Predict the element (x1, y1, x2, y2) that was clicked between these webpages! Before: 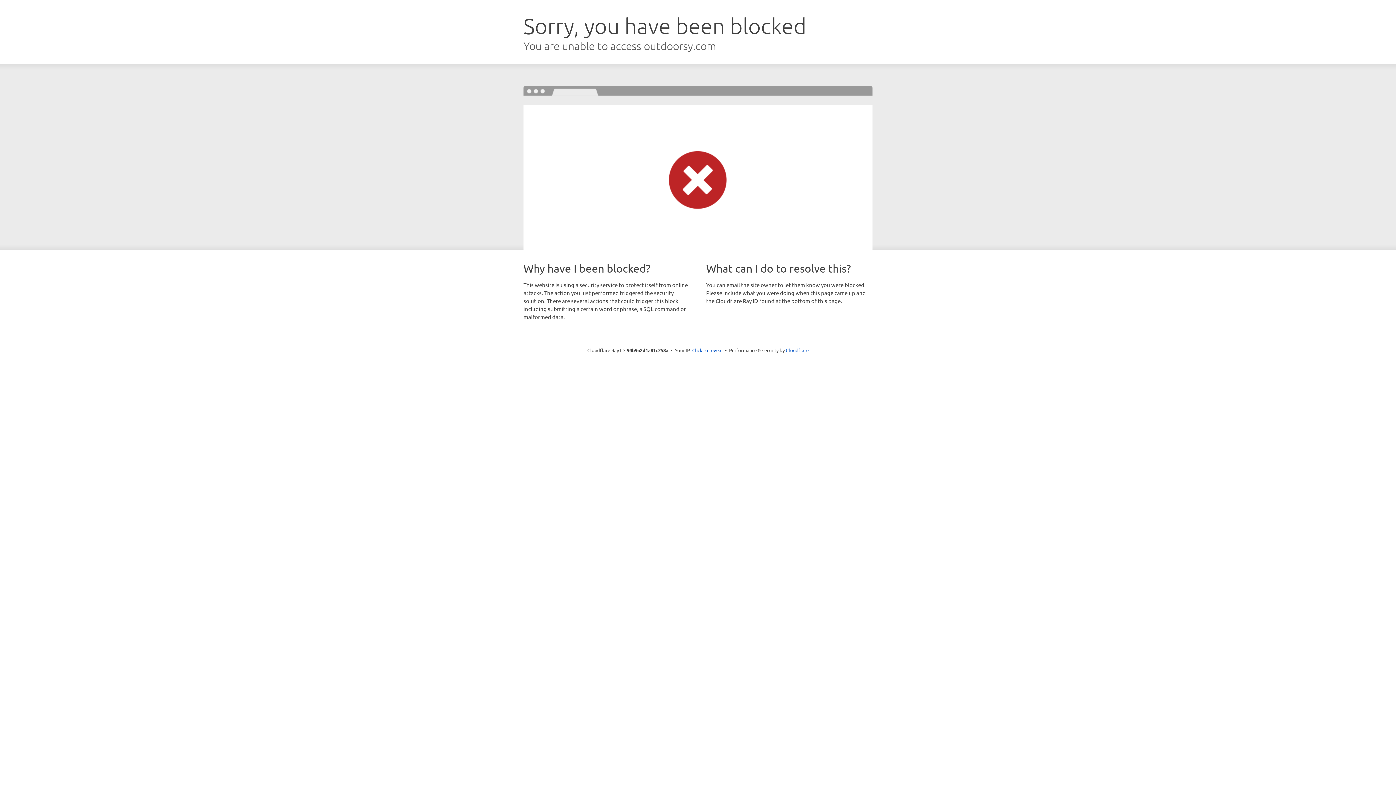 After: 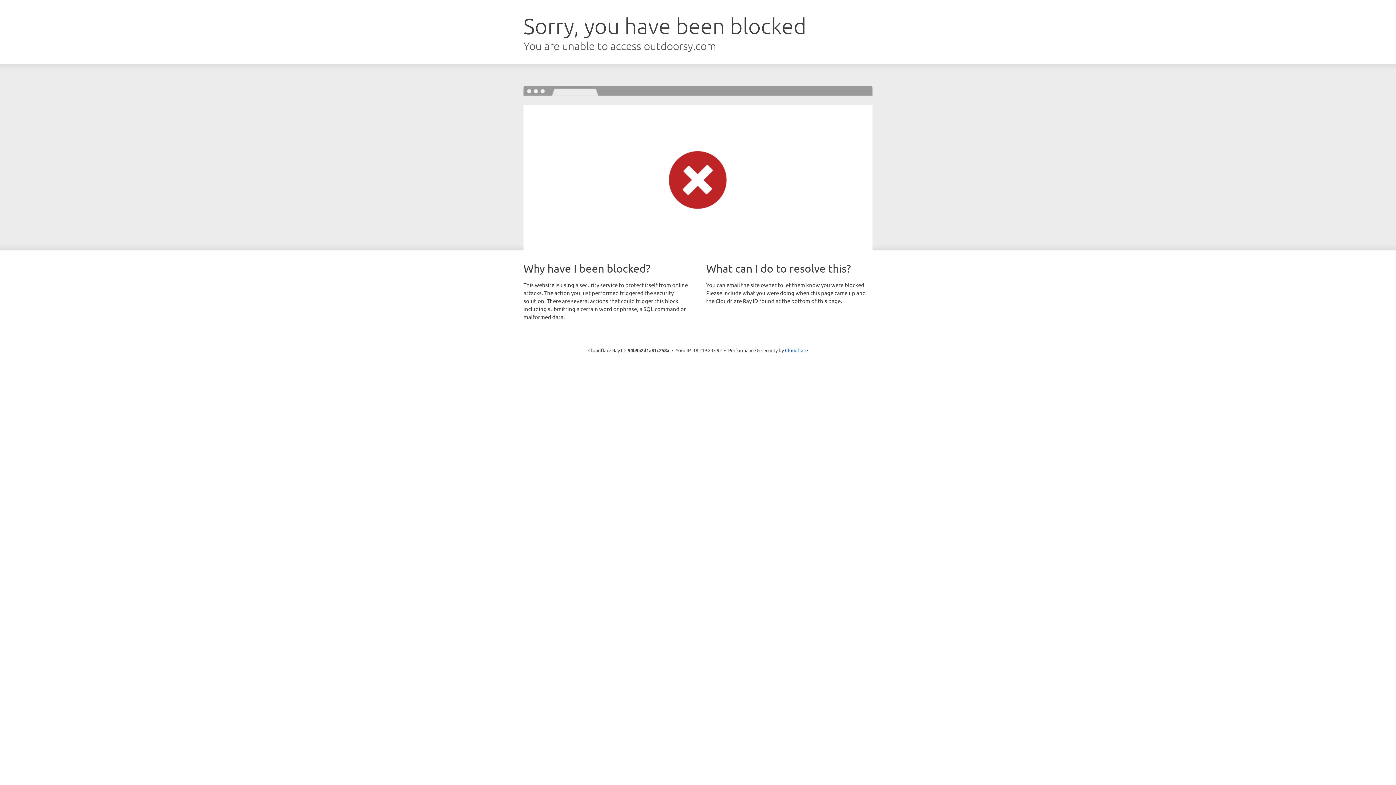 Action: bbox: (692, 346, 722, 353) label: Click to reveal